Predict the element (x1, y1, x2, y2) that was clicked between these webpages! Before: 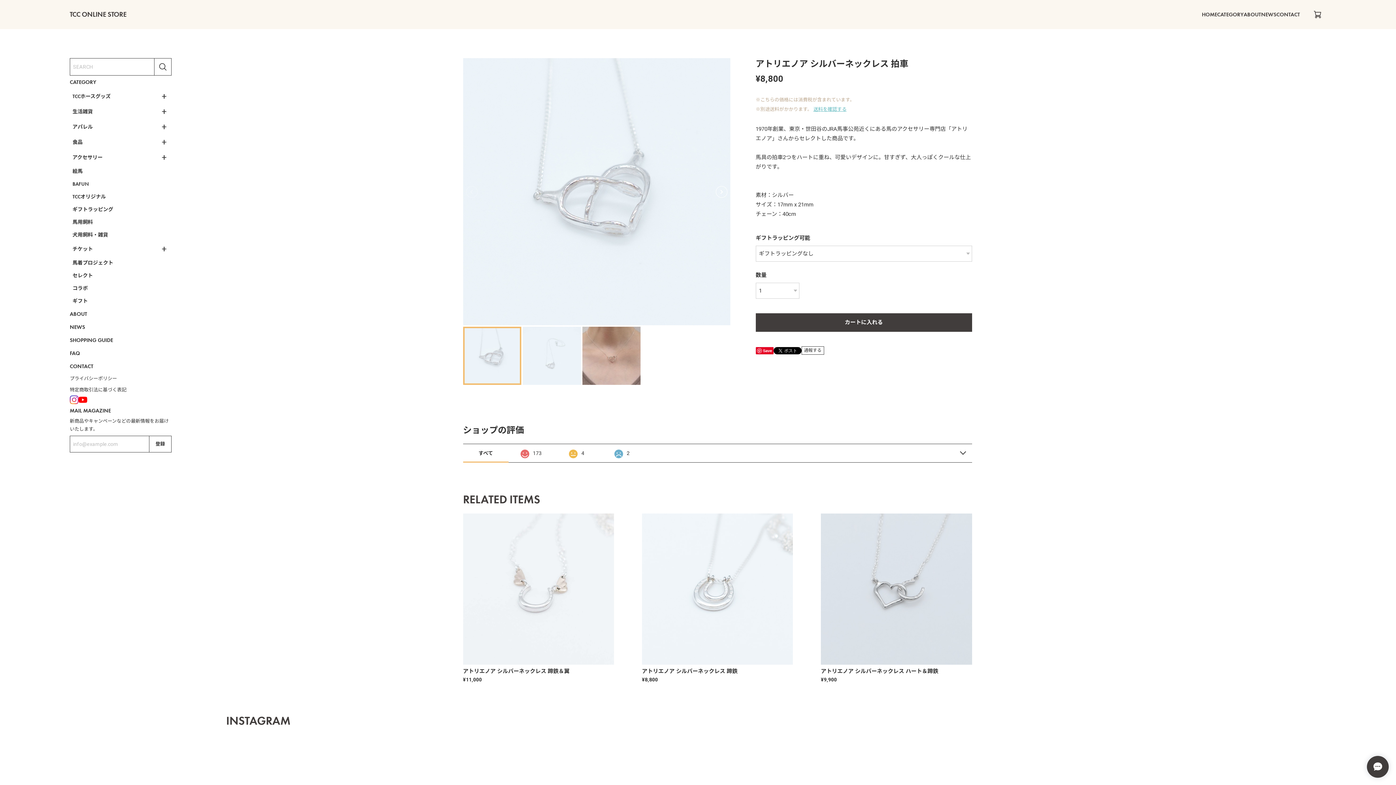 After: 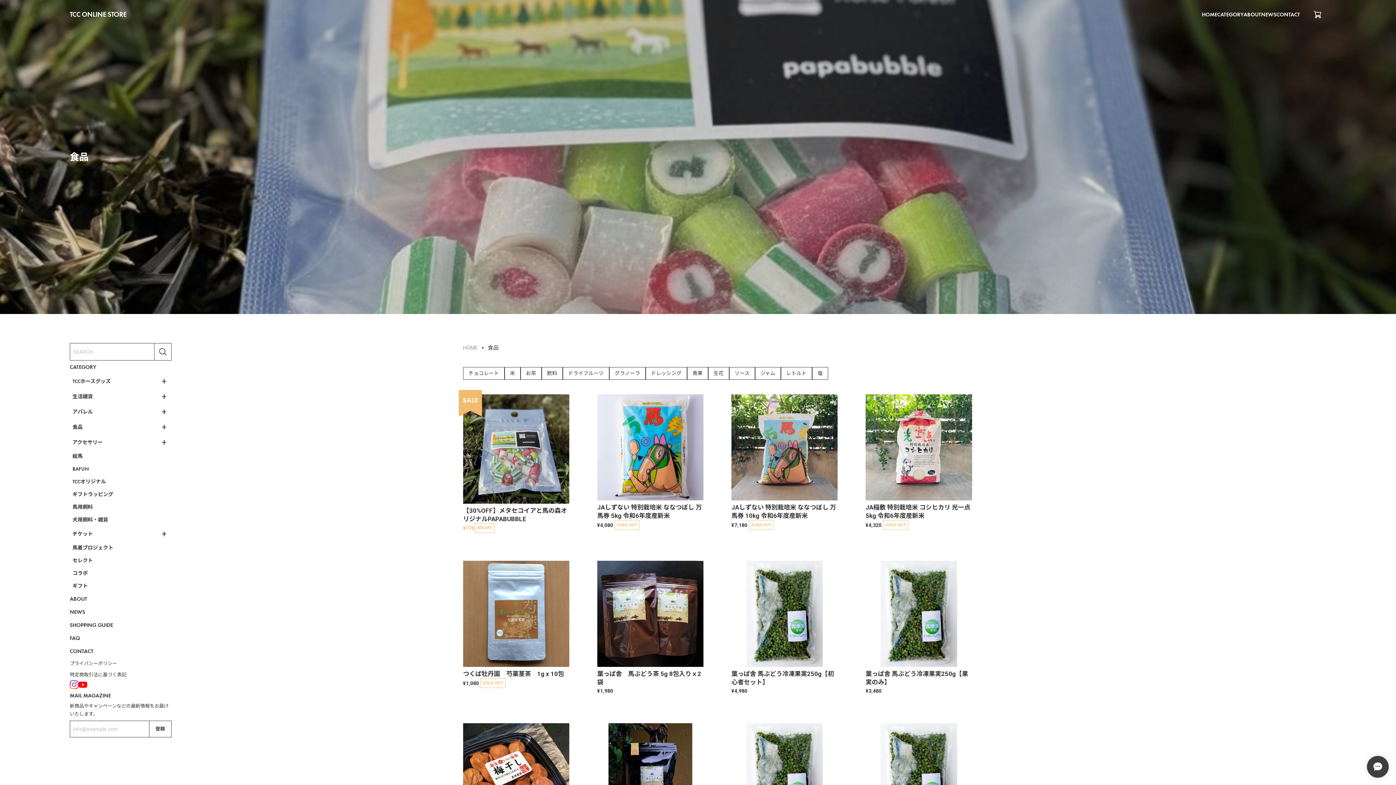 Action: label: 食品 bbox: (72, 134, 157, 149)